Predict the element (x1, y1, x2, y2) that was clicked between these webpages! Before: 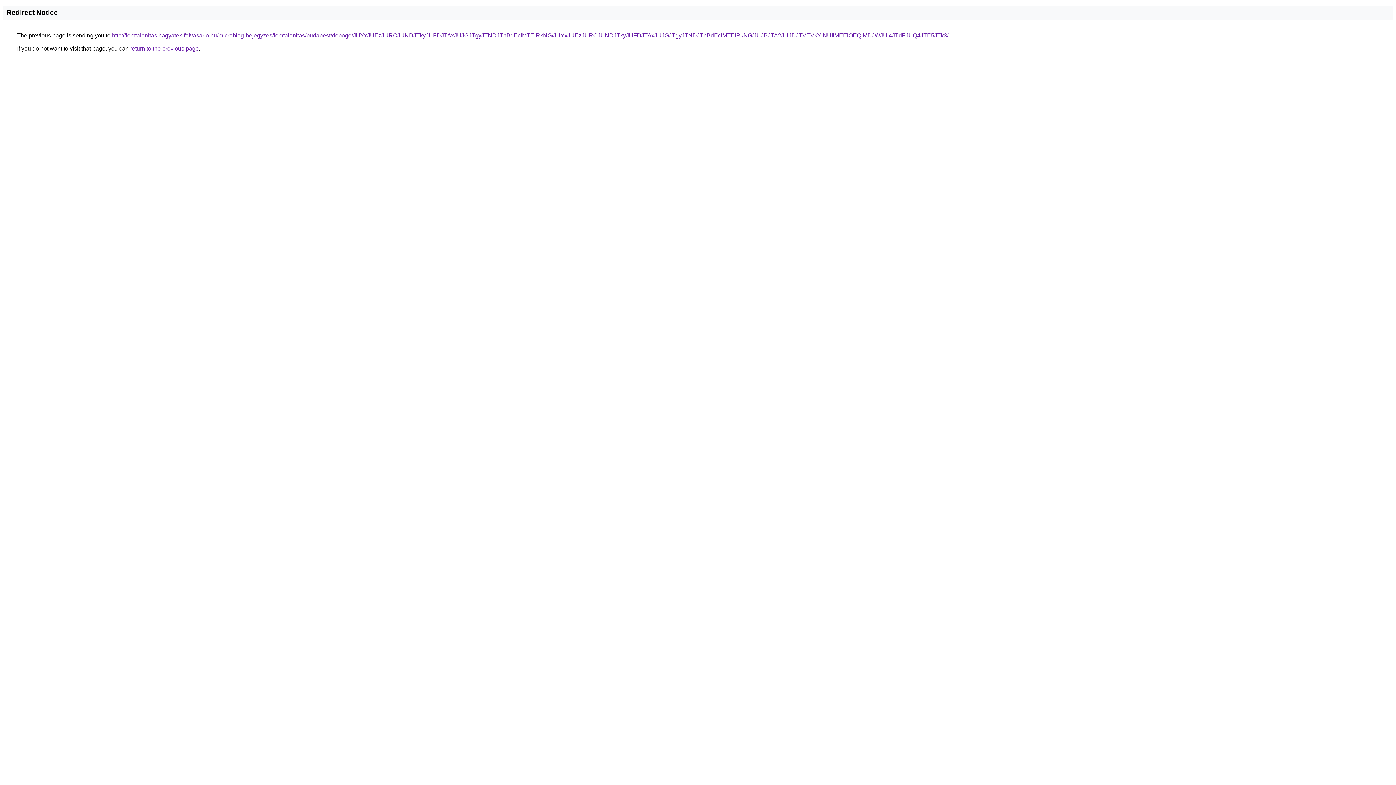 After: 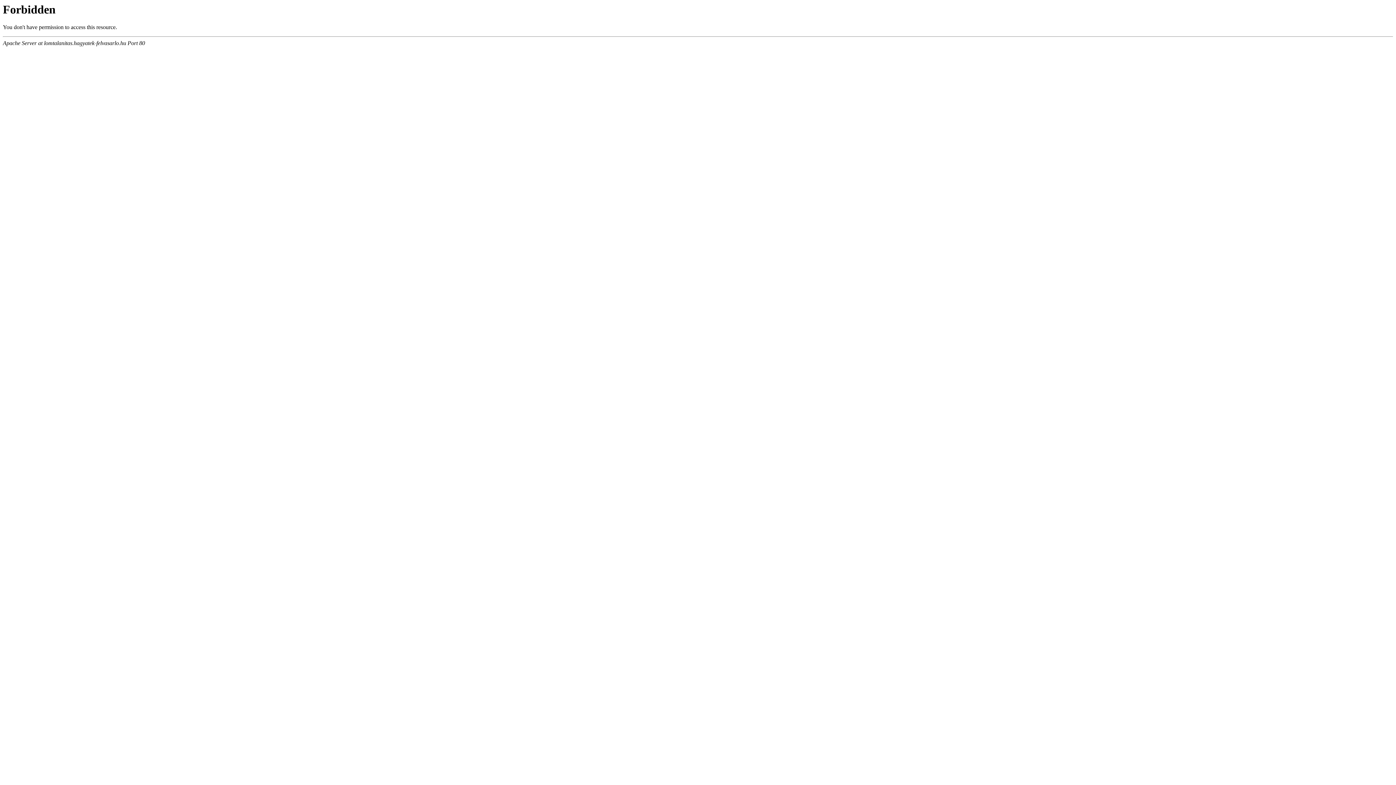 Action: label: http://lomtalanitas.hagyatek-felvasarlo.hu/microblog-bejegyzes/lomtalanitas/budapest/dobogo/JUYxJUEzJURCJUNDJTkyJUFDJTAxJUJGJTgyJTNDJThBdEclMTElRkNG/JUYxJUEzJURCJUNDJTkyJUFDJTAxJUJGJTgyJTNDJThBdEclMTElRkNG/JUJBJTA2JUJDJTVEVkYlNUIlMEElOEQlMDJWJUI4JTdFJUQ4JTE5JTk3/ bbox: (112, 32, 948, 38)